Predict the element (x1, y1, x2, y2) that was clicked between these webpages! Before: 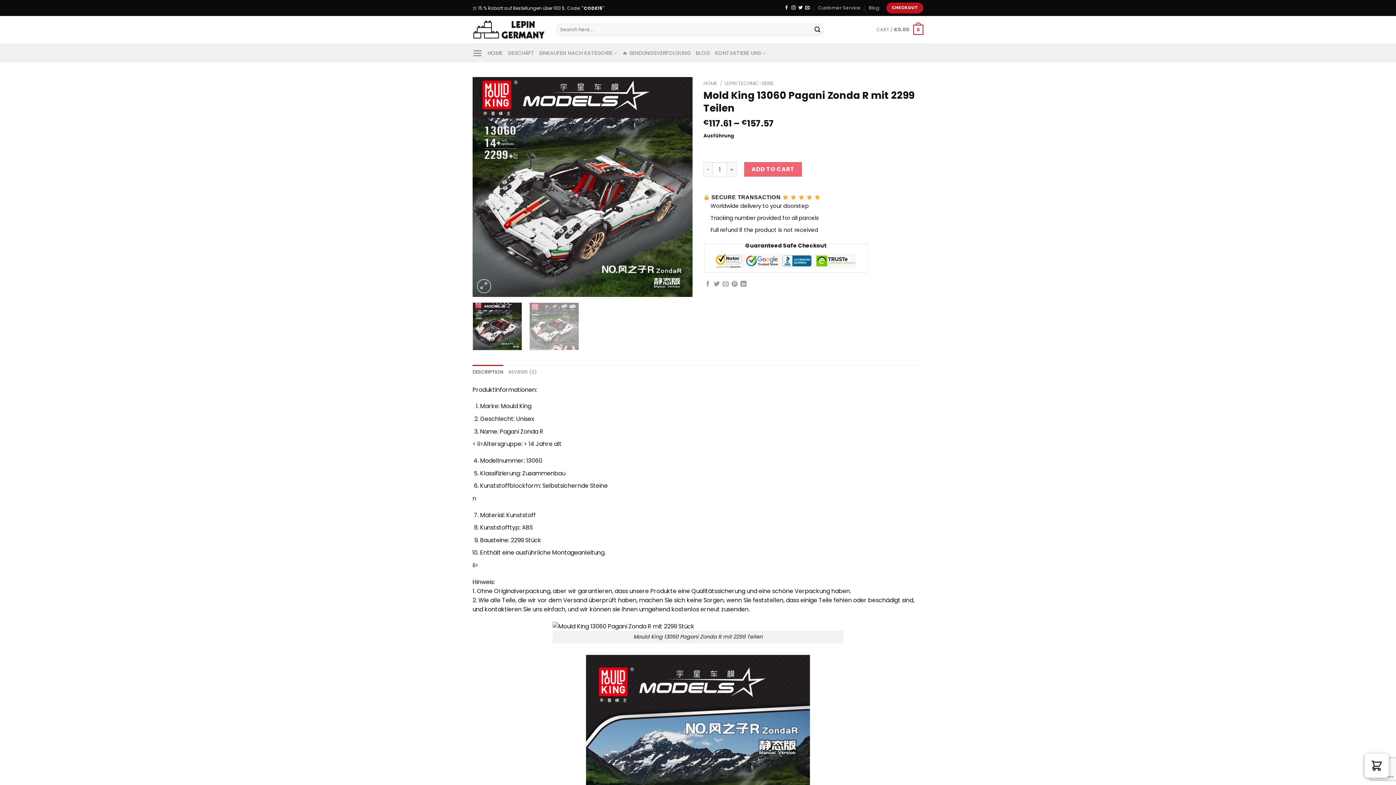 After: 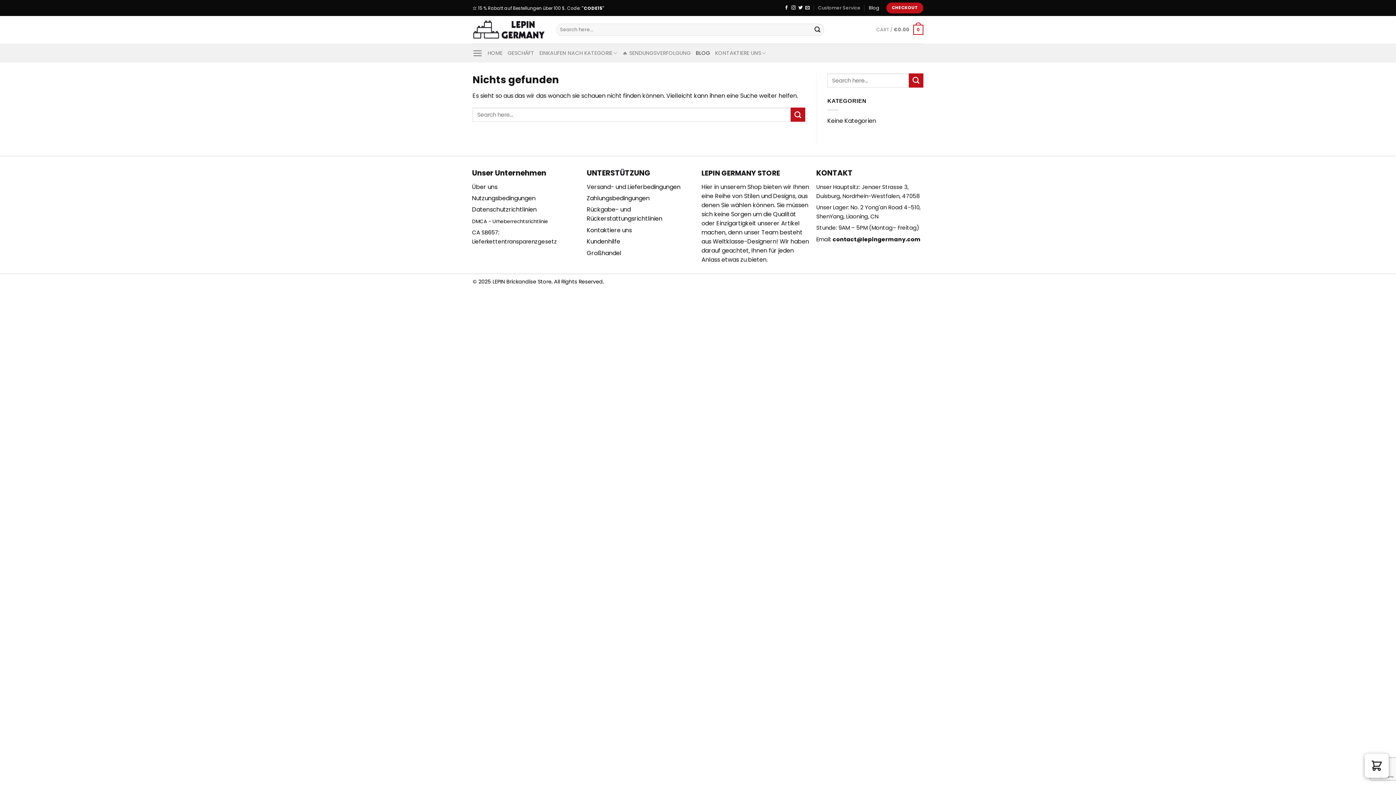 Action: bbox: (868, 2, 879, 13) label: Blog